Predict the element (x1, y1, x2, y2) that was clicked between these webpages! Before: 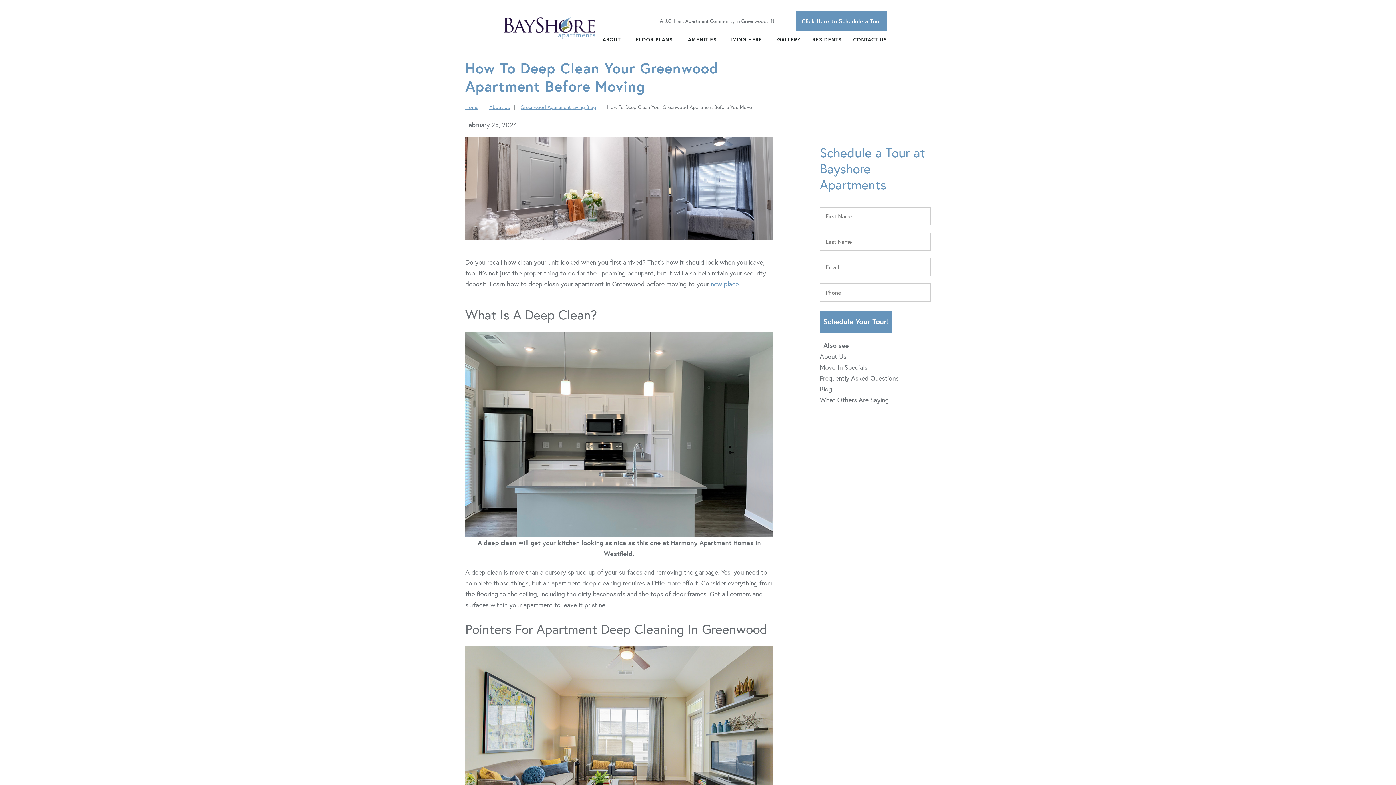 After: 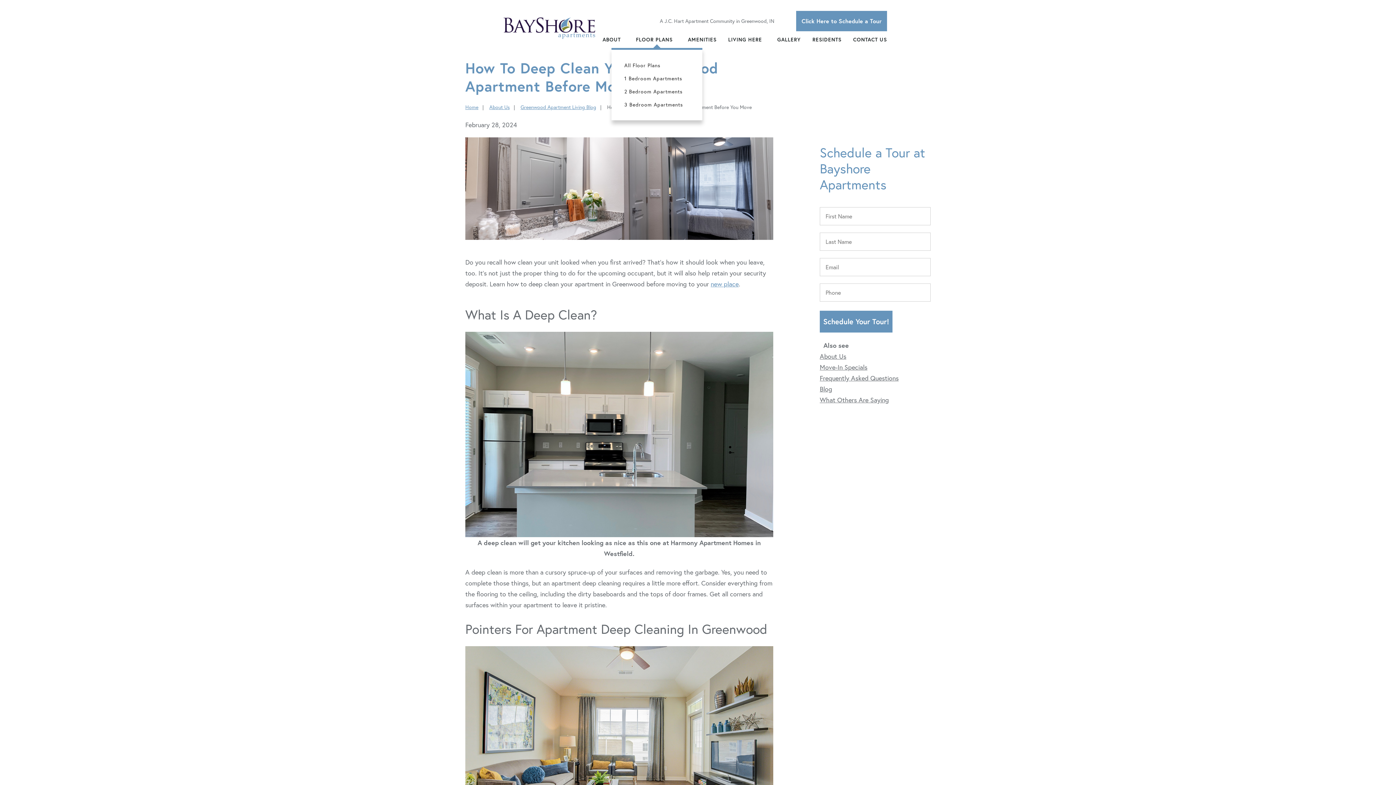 Action: bbox: (674, 31, 678, 48)